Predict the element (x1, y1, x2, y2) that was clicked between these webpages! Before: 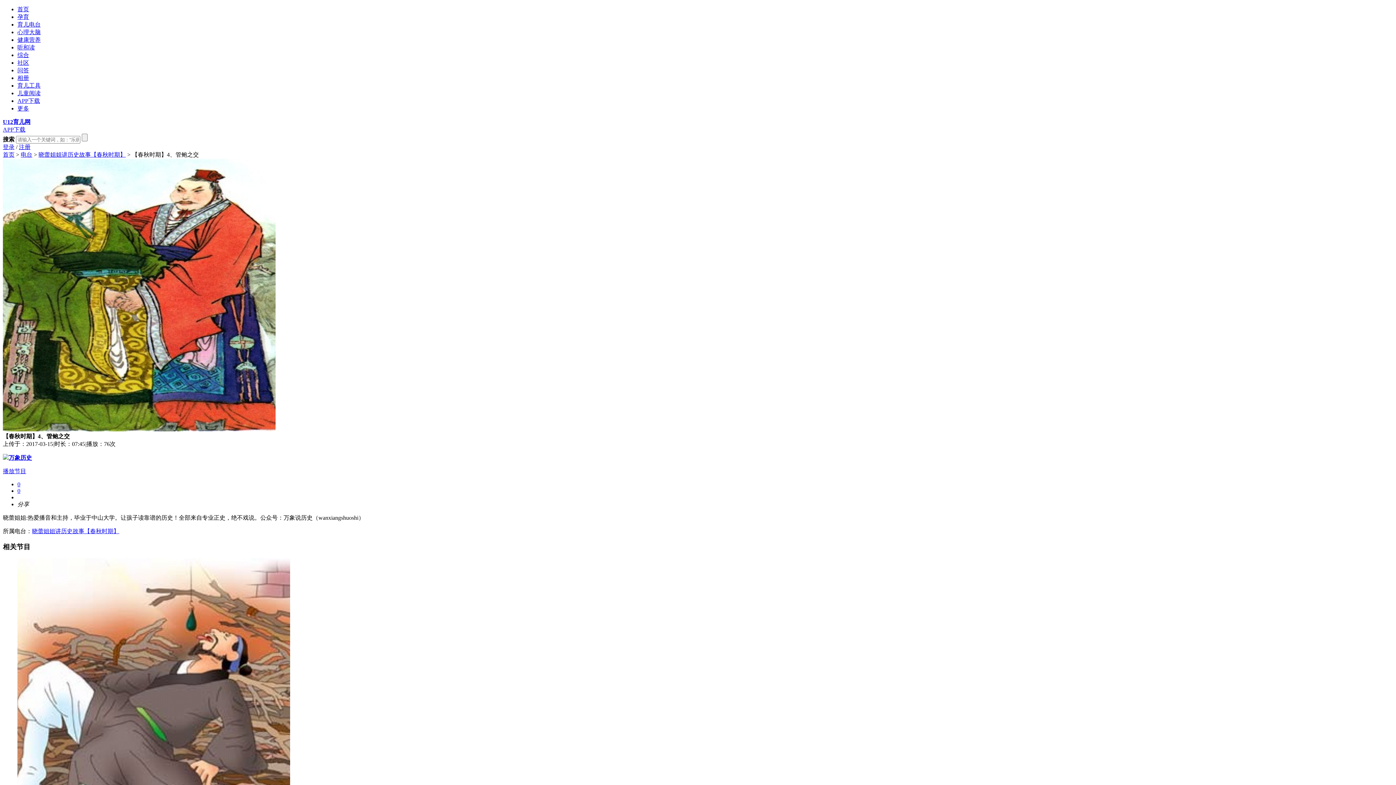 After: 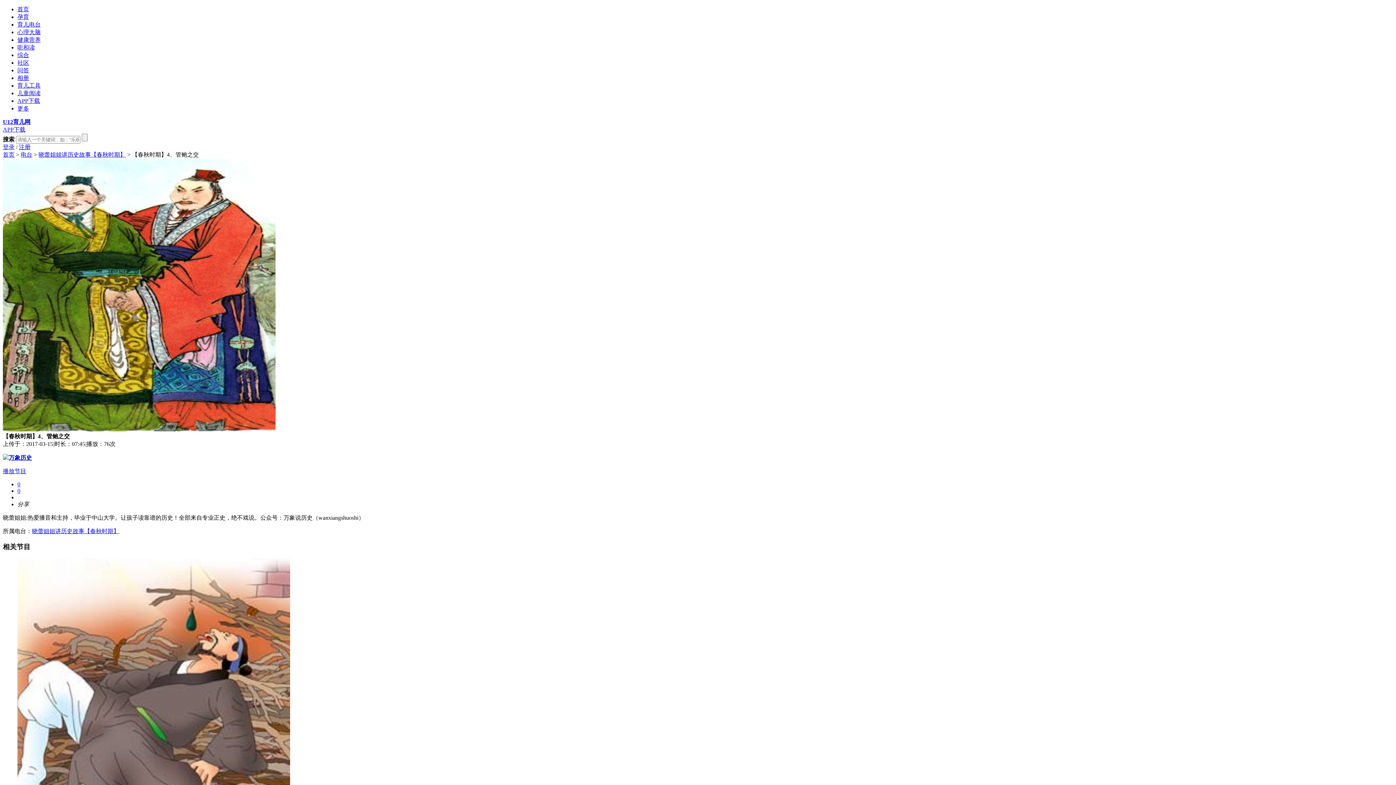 Action: label: 心理大脑 bbox: (17, 29, 40, 35)